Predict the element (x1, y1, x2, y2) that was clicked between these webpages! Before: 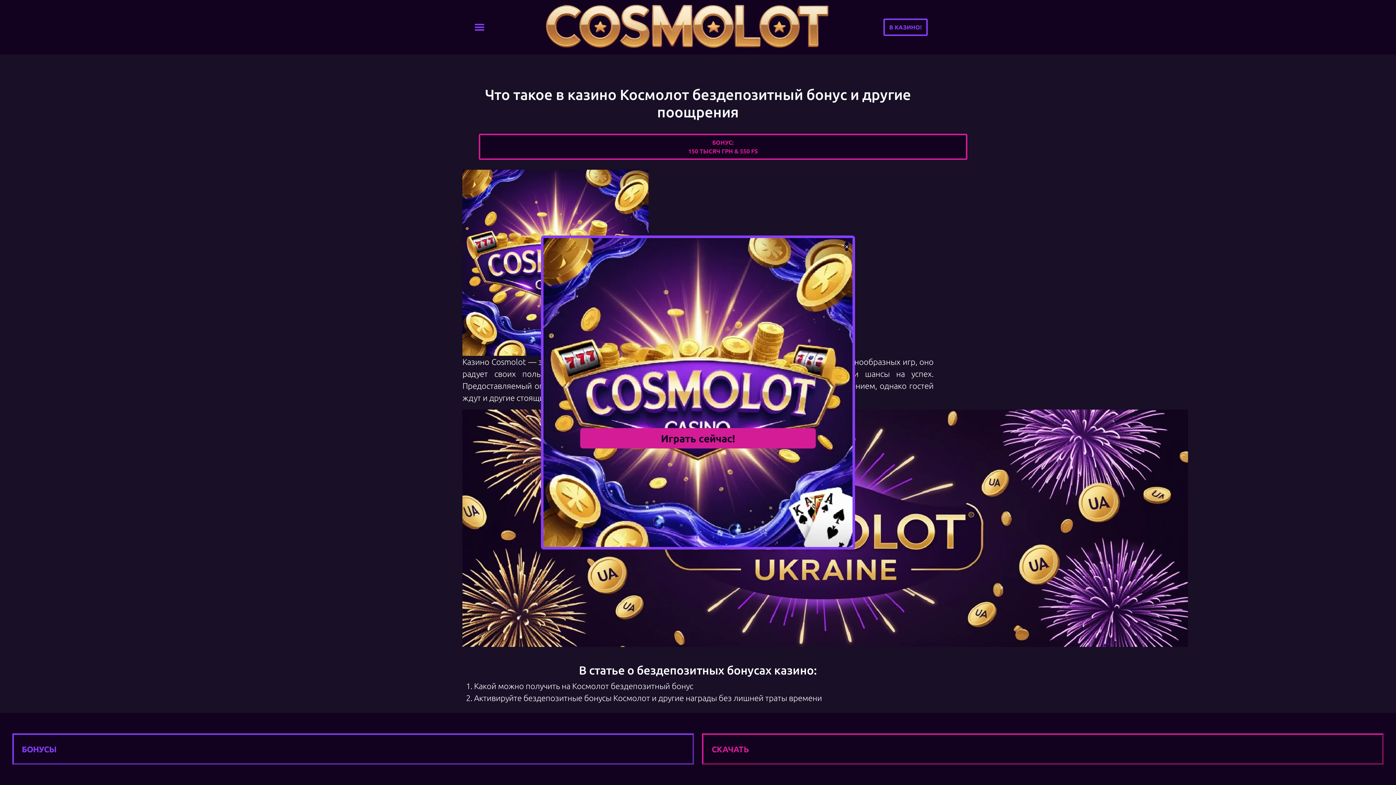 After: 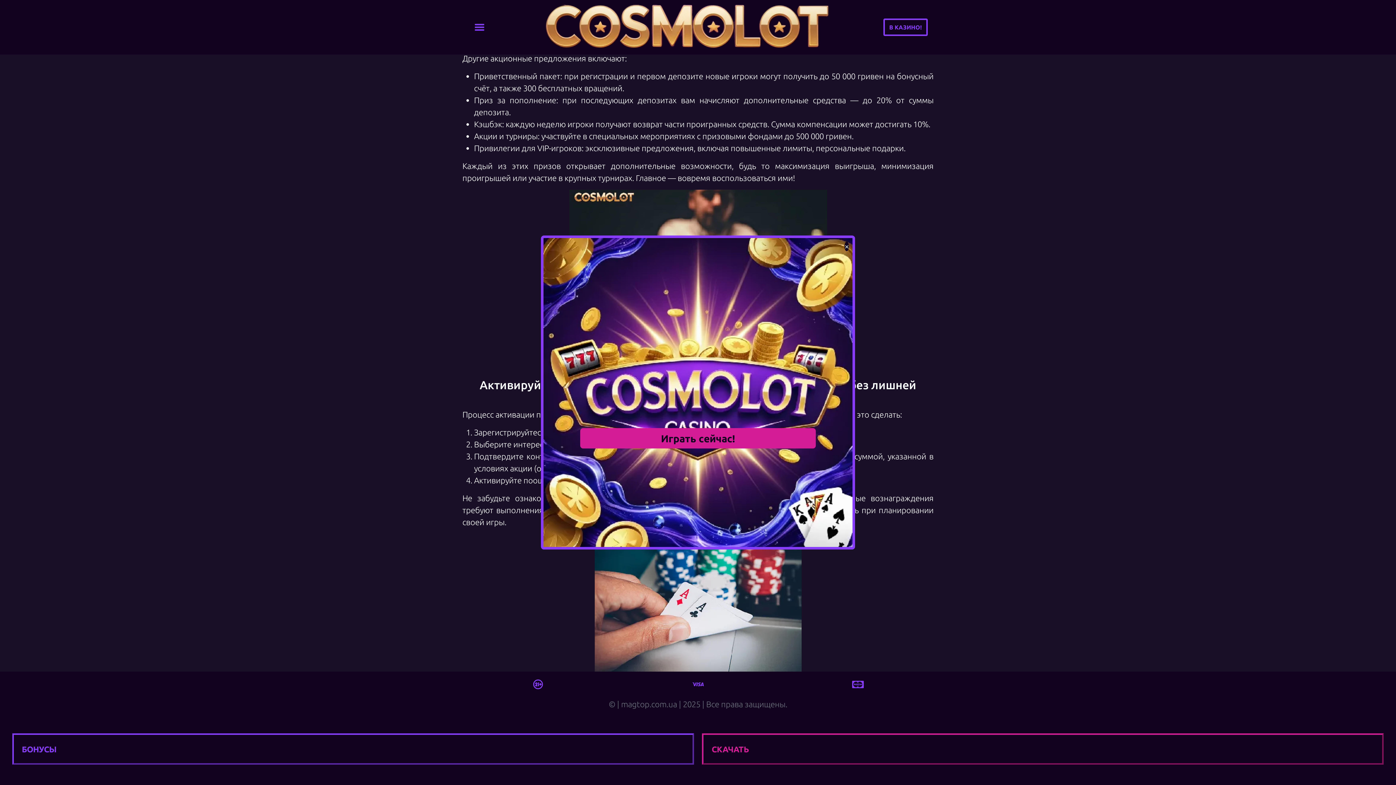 Action: bbox: (474, 693, 822, 702) label: Активируйте бездепозитные бонусы Космолот и другие награды без лишней траты времени